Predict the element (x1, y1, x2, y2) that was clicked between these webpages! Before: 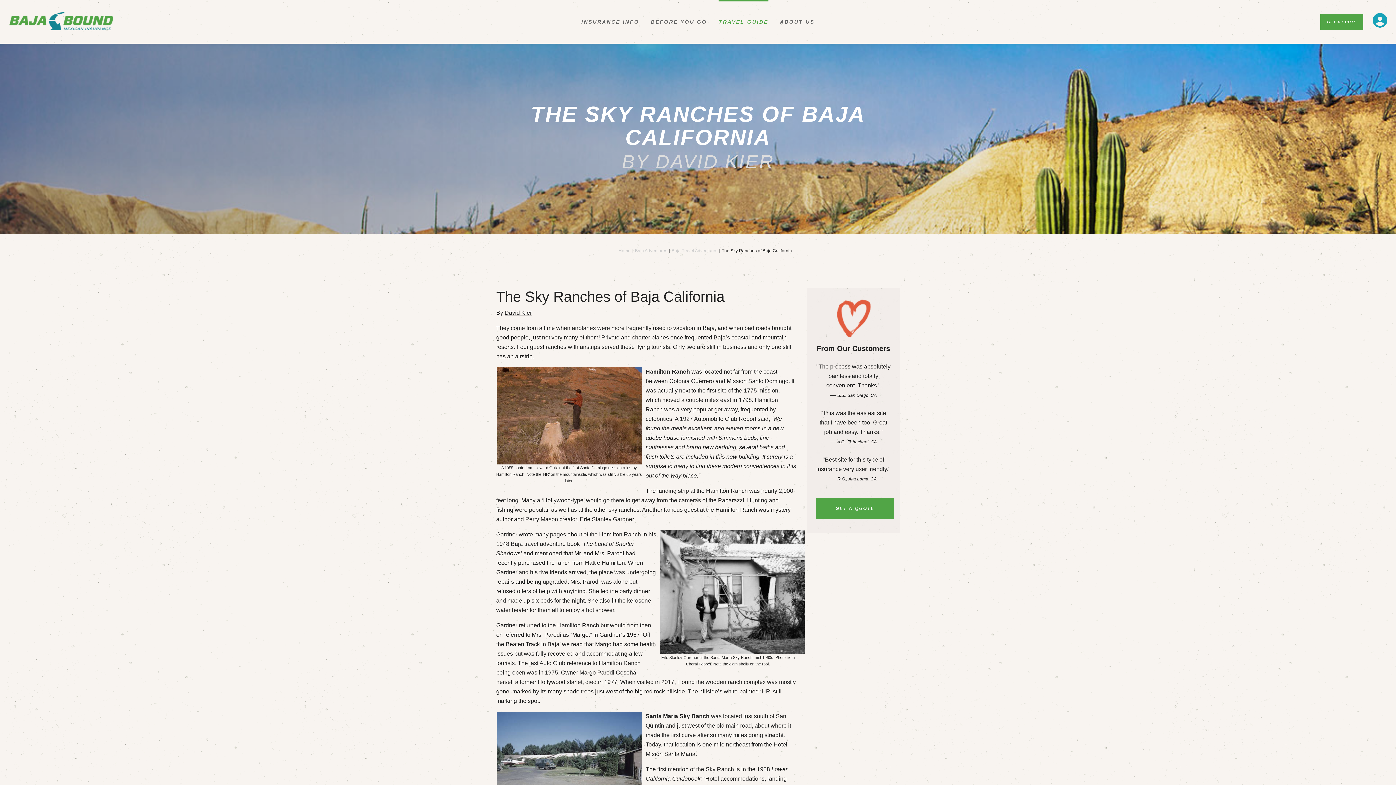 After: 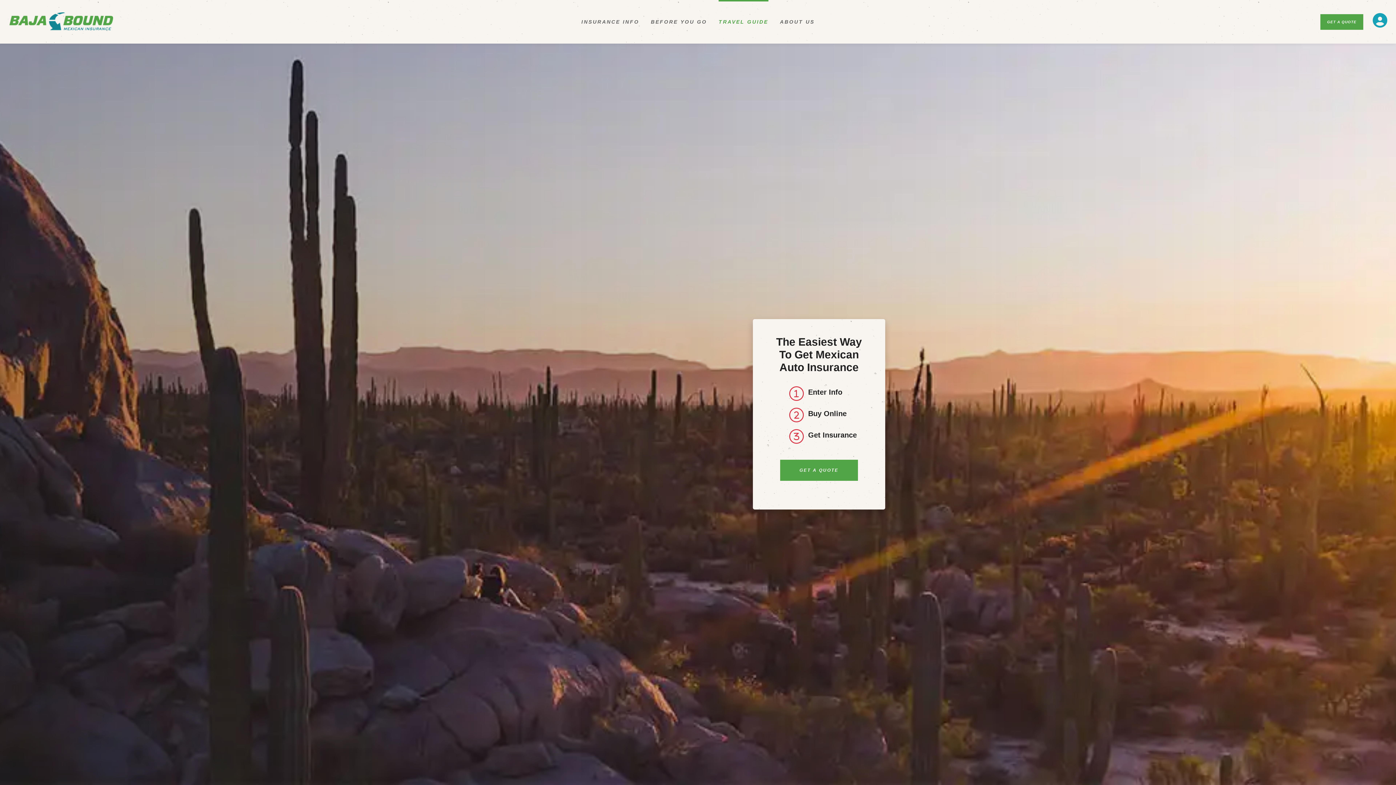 Action: bbox: (718, 17, 768, 25) label: TRAVEL GUIDE